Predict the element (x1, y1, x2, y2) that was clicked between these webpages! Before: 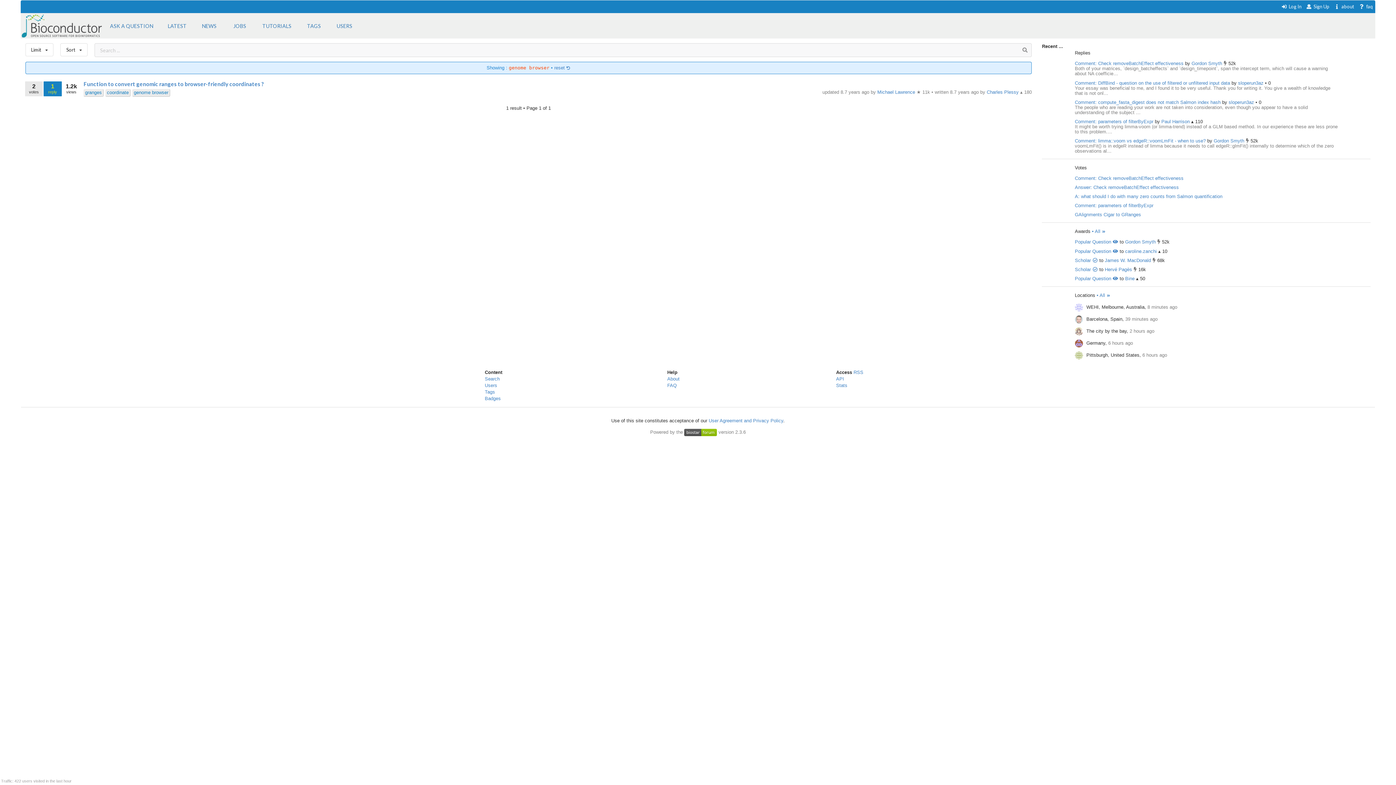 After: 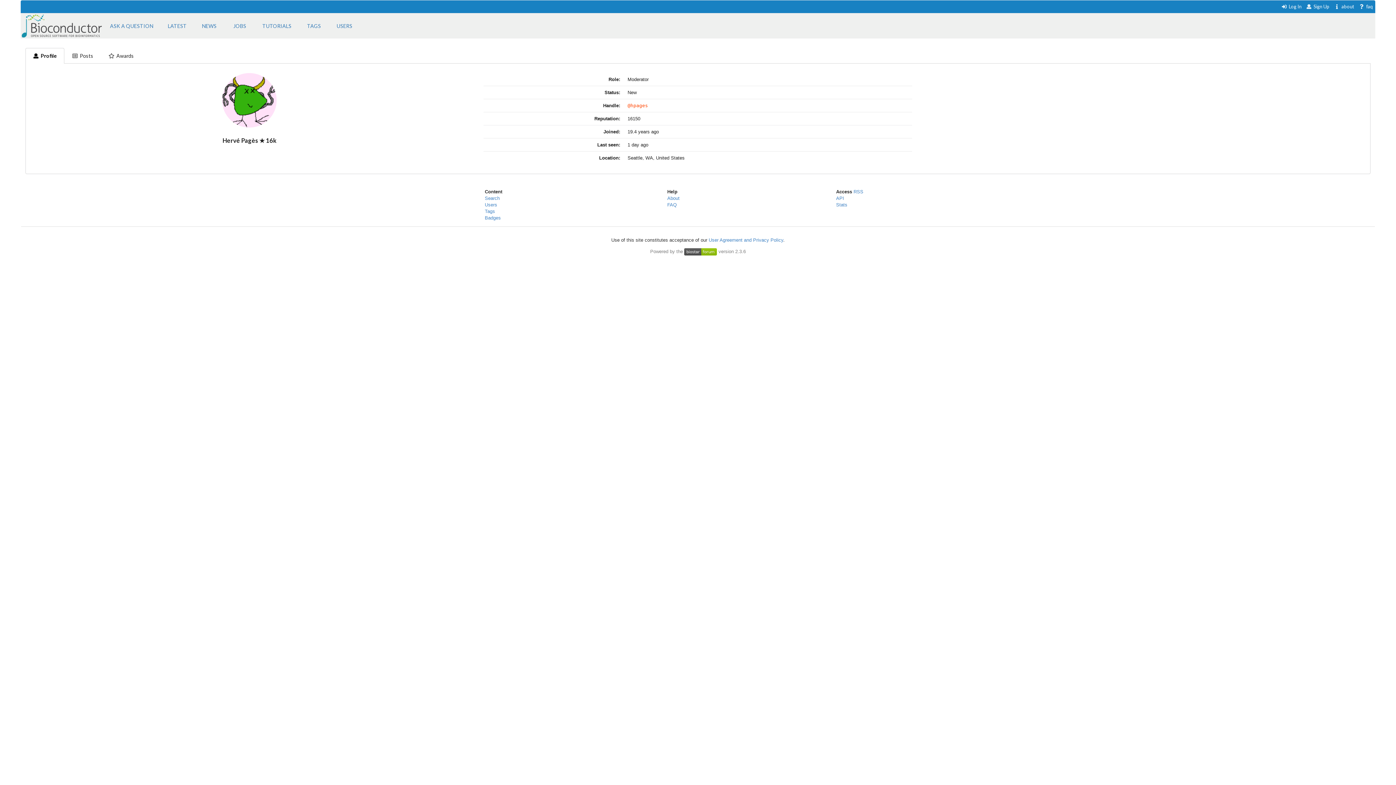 Action: label: Hervé Pagès bbox: (1105, 266, 1132, 272)